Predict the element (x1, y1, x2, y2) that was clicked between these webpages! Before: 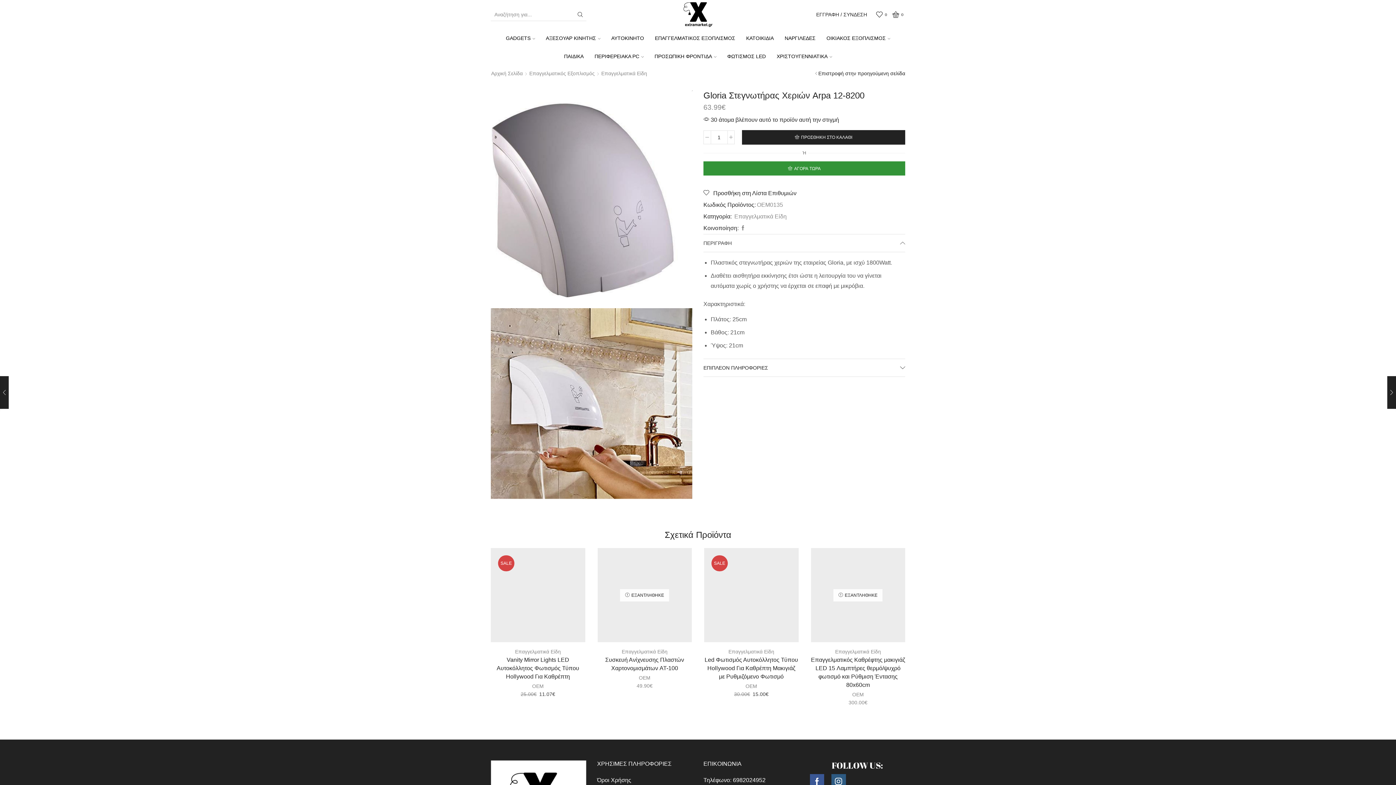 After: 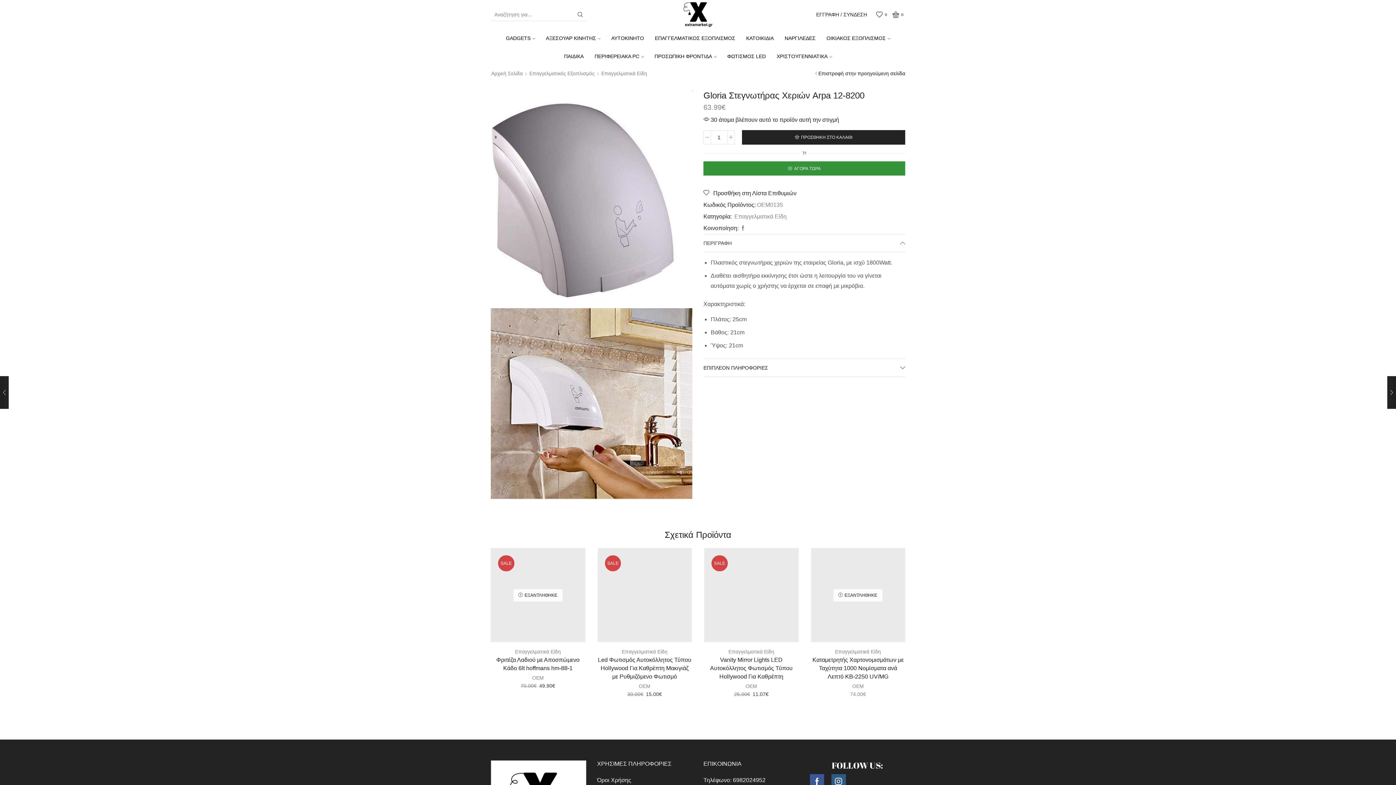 Action: label: 0 bbox: (876, 11, 889, 17)